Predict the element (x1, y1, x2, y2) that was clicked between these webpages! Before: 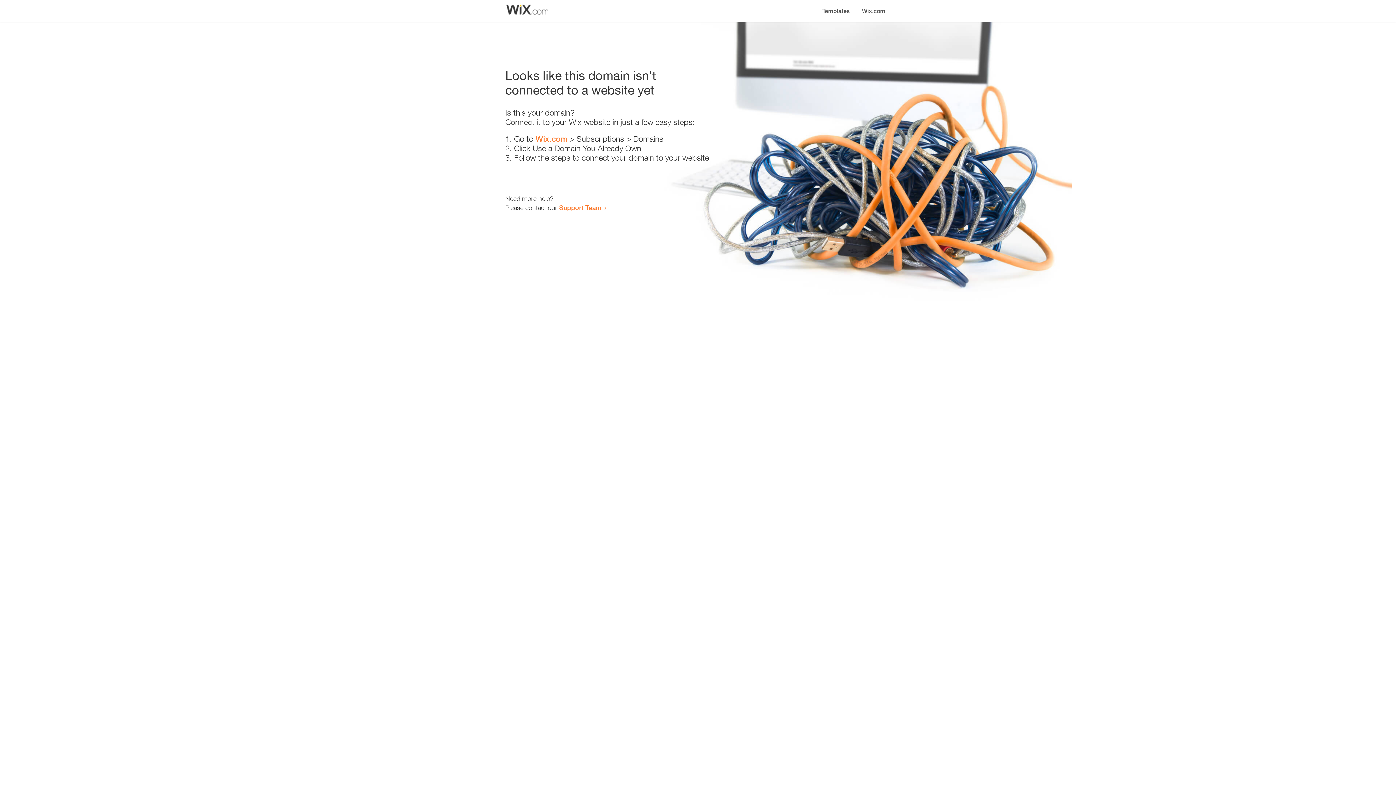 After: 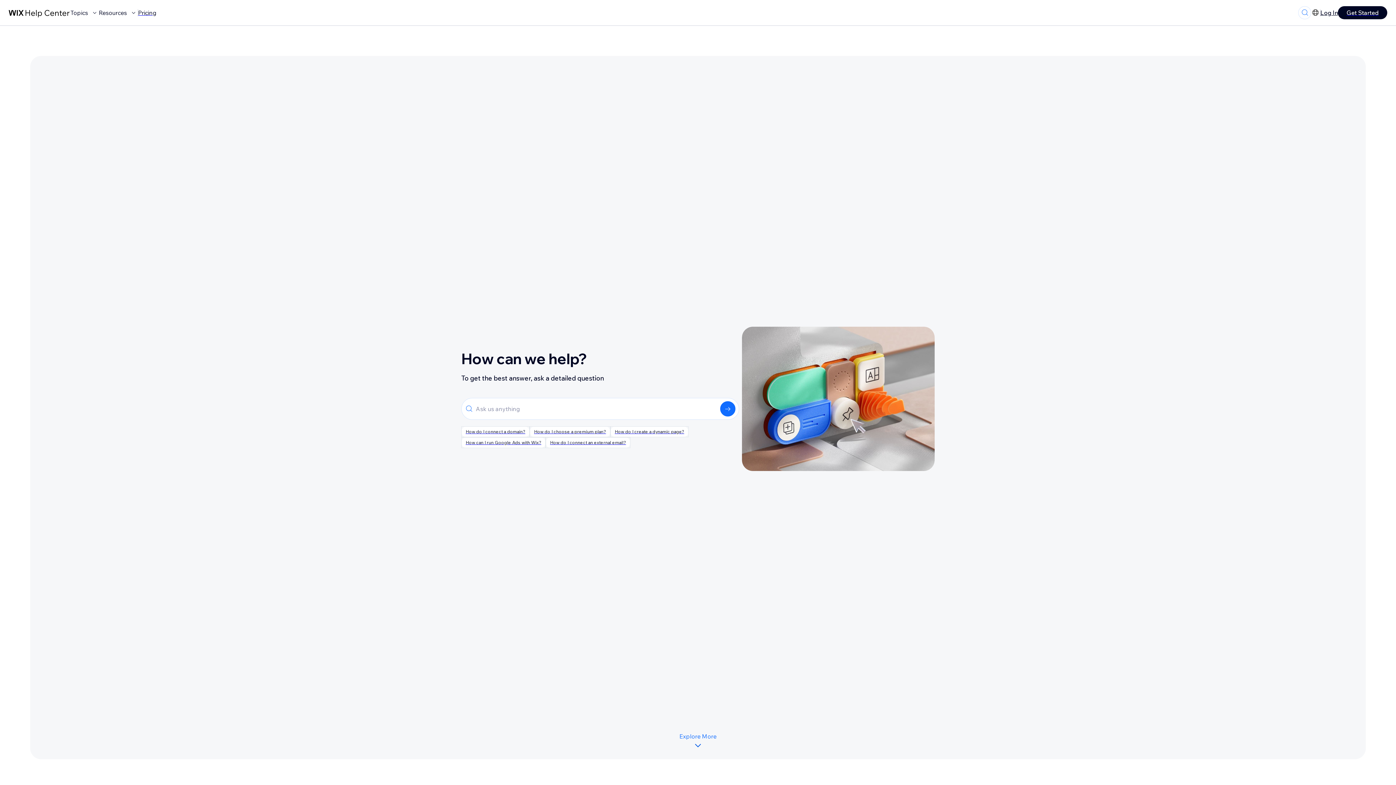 Action: label: Support Team bbox: (559, 203, 601, 211)